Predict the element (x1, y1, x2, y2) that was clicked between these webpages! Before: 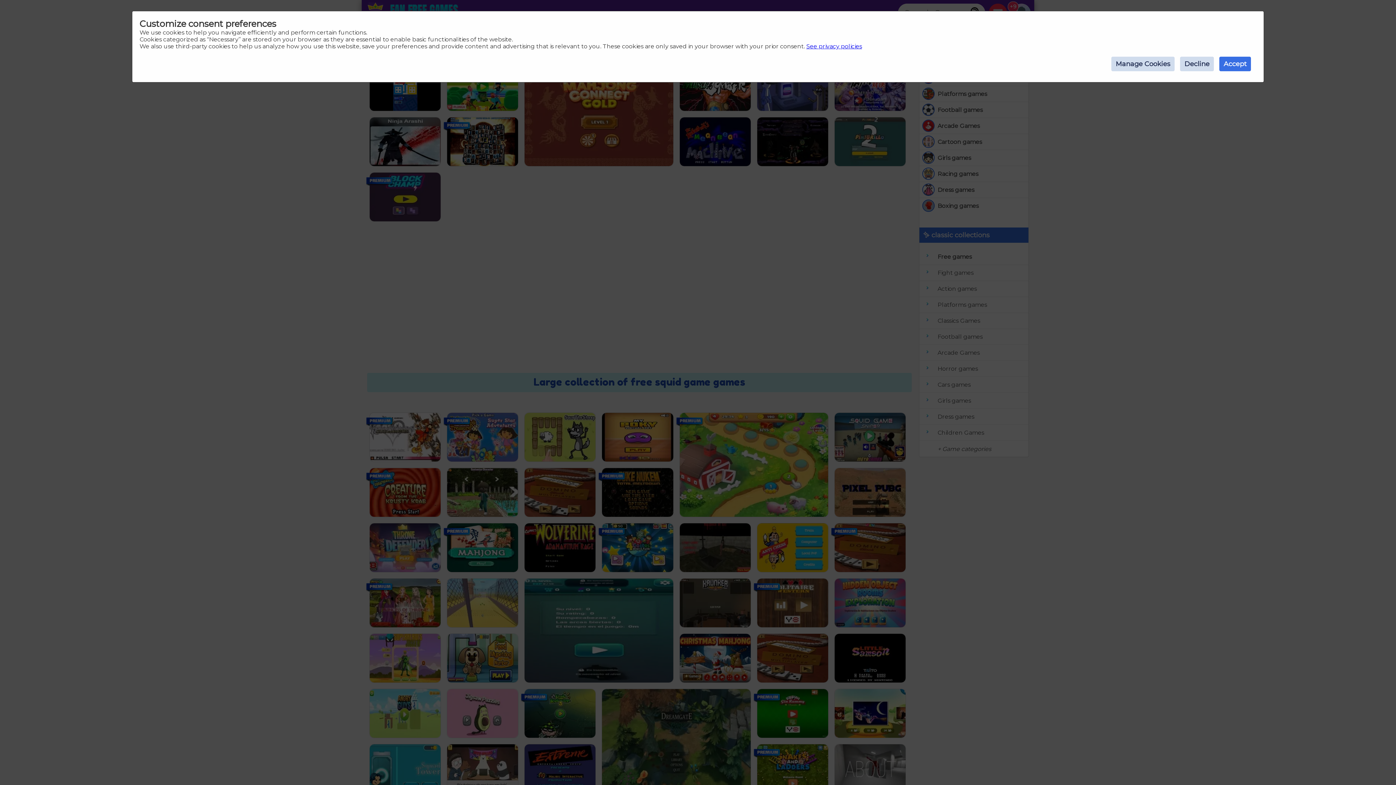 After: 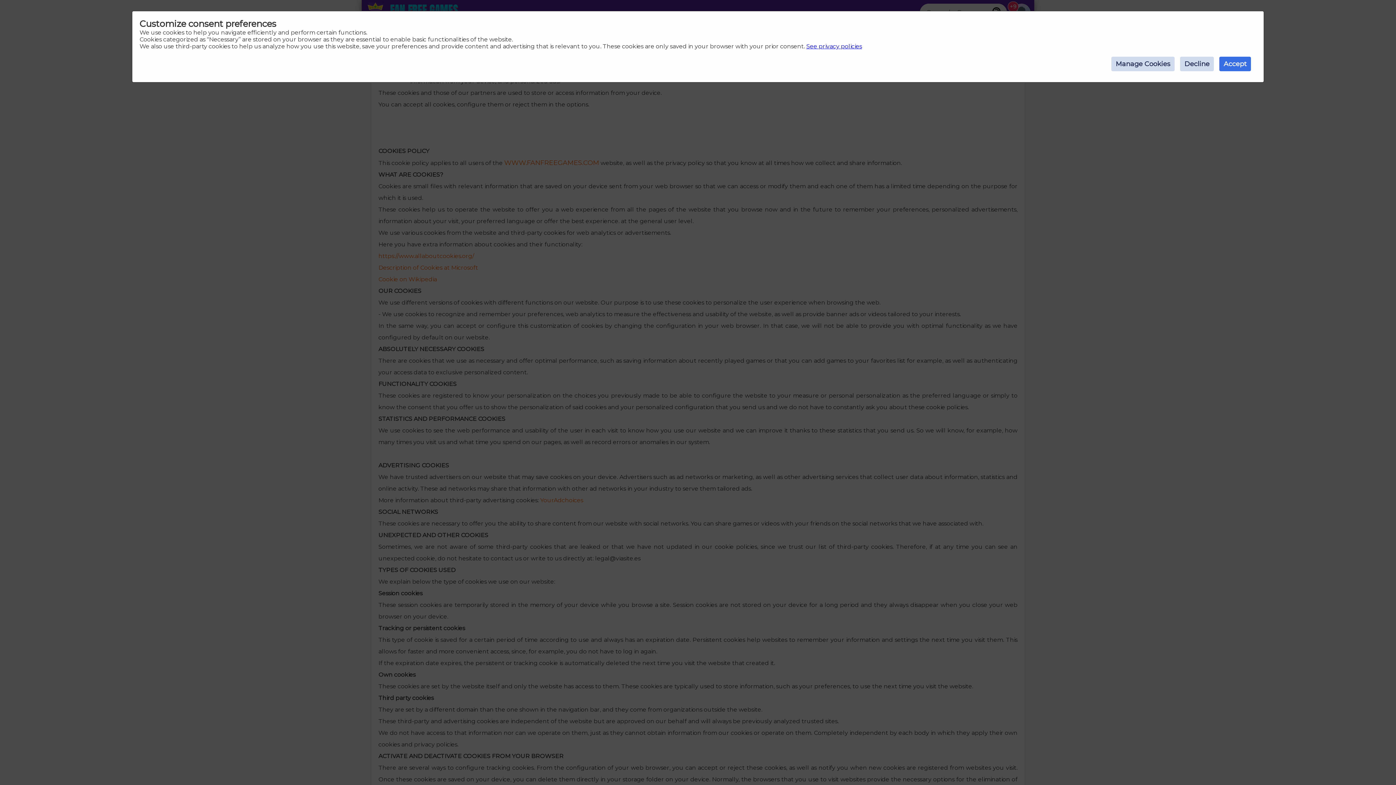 Action: label: See privacy policies bbox: (806, 42, 862, 49)